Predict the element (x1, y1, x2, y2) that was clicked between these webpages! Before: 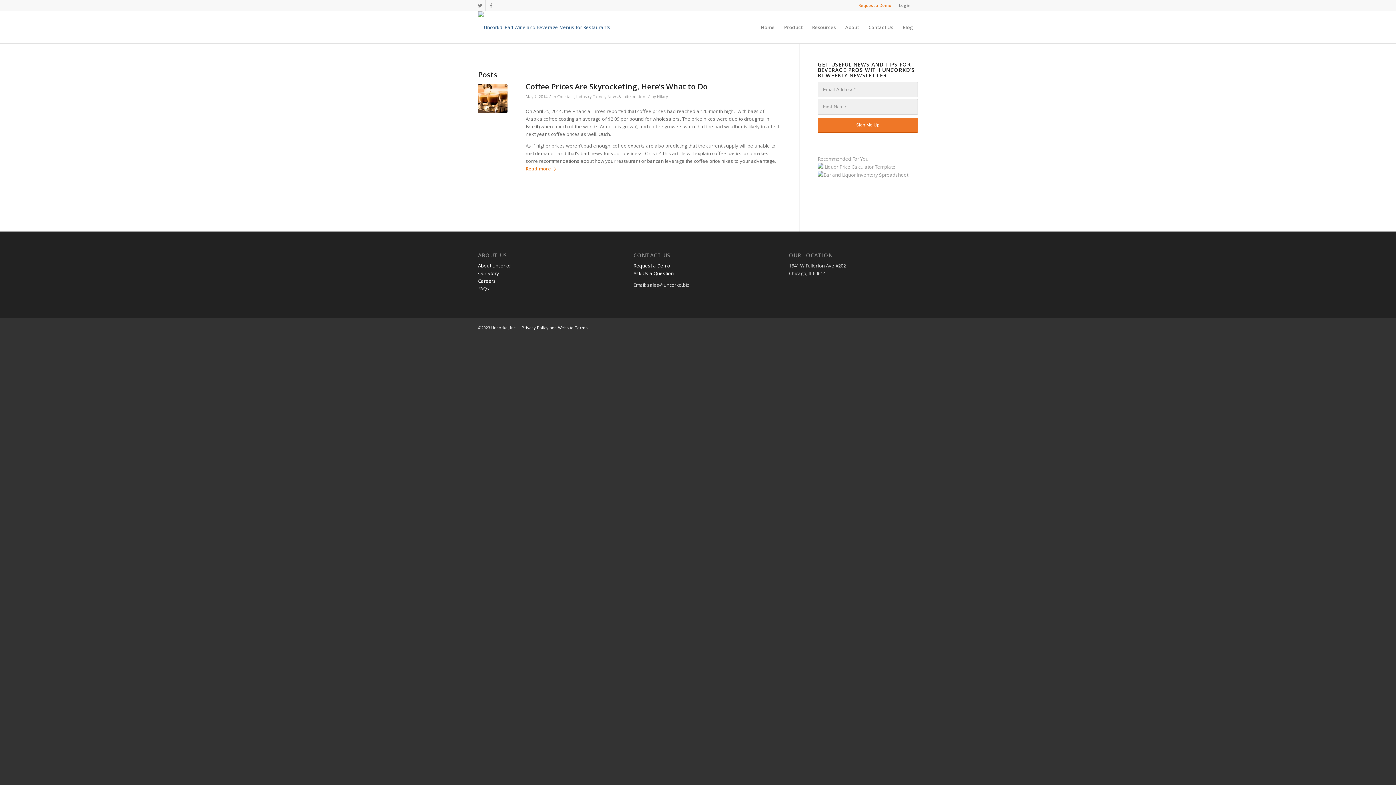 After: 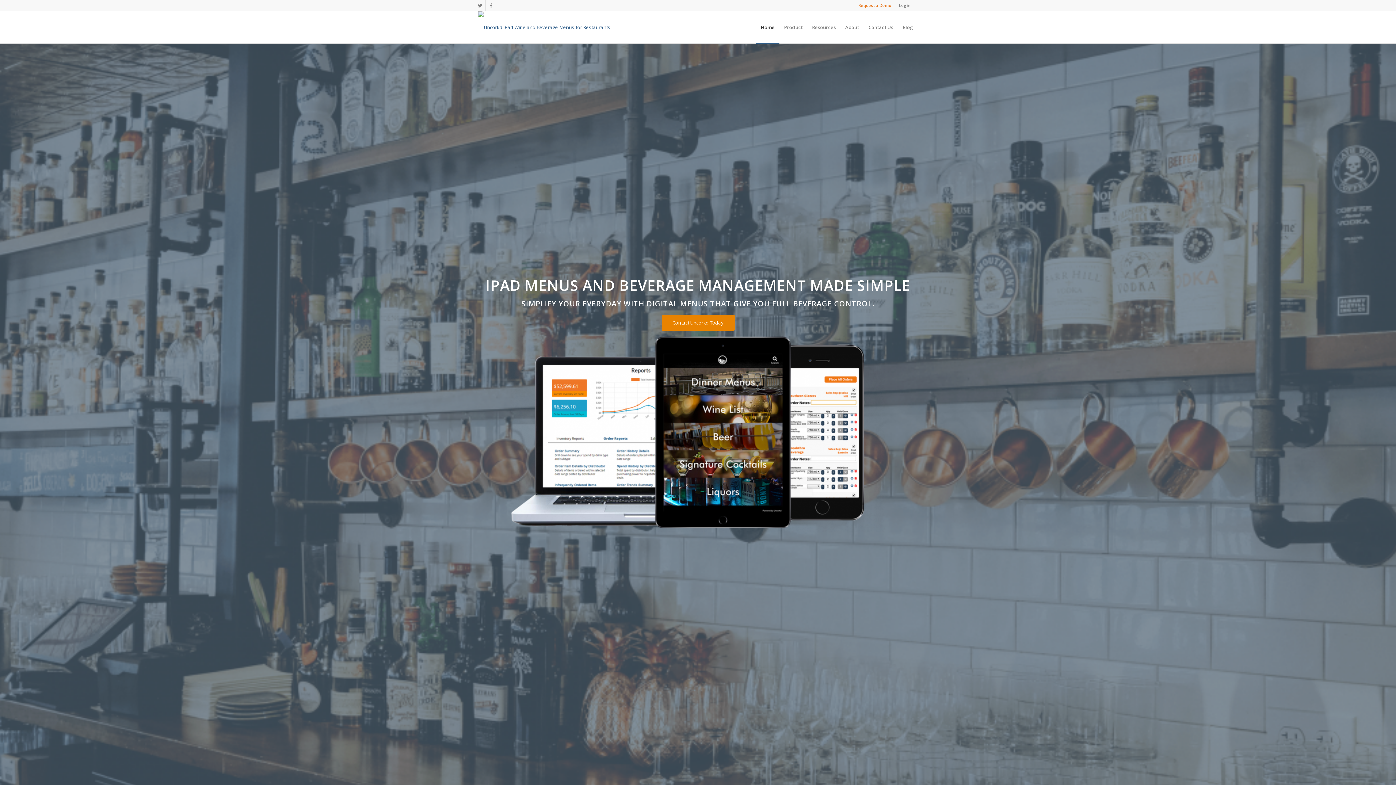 Action: bbox: (478, 11, 610, 43)